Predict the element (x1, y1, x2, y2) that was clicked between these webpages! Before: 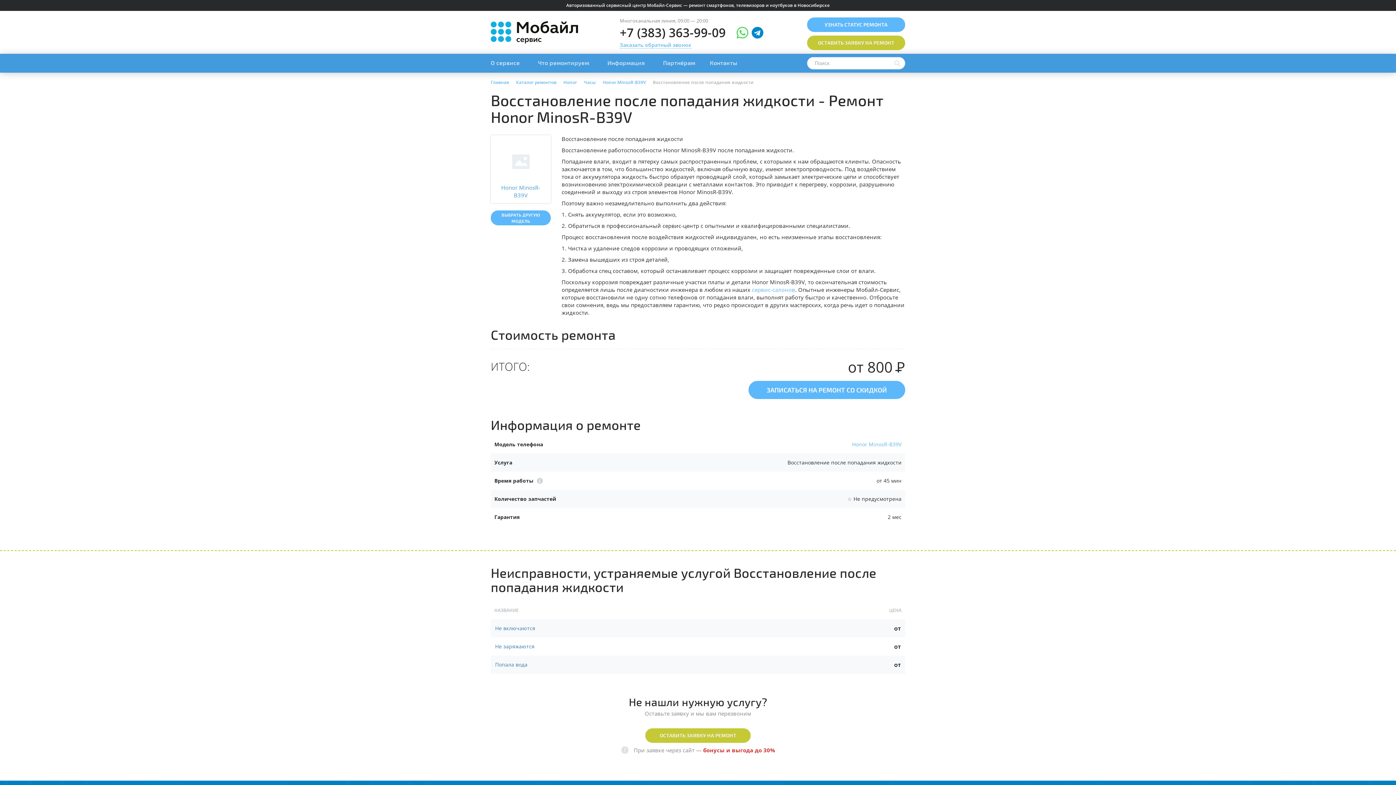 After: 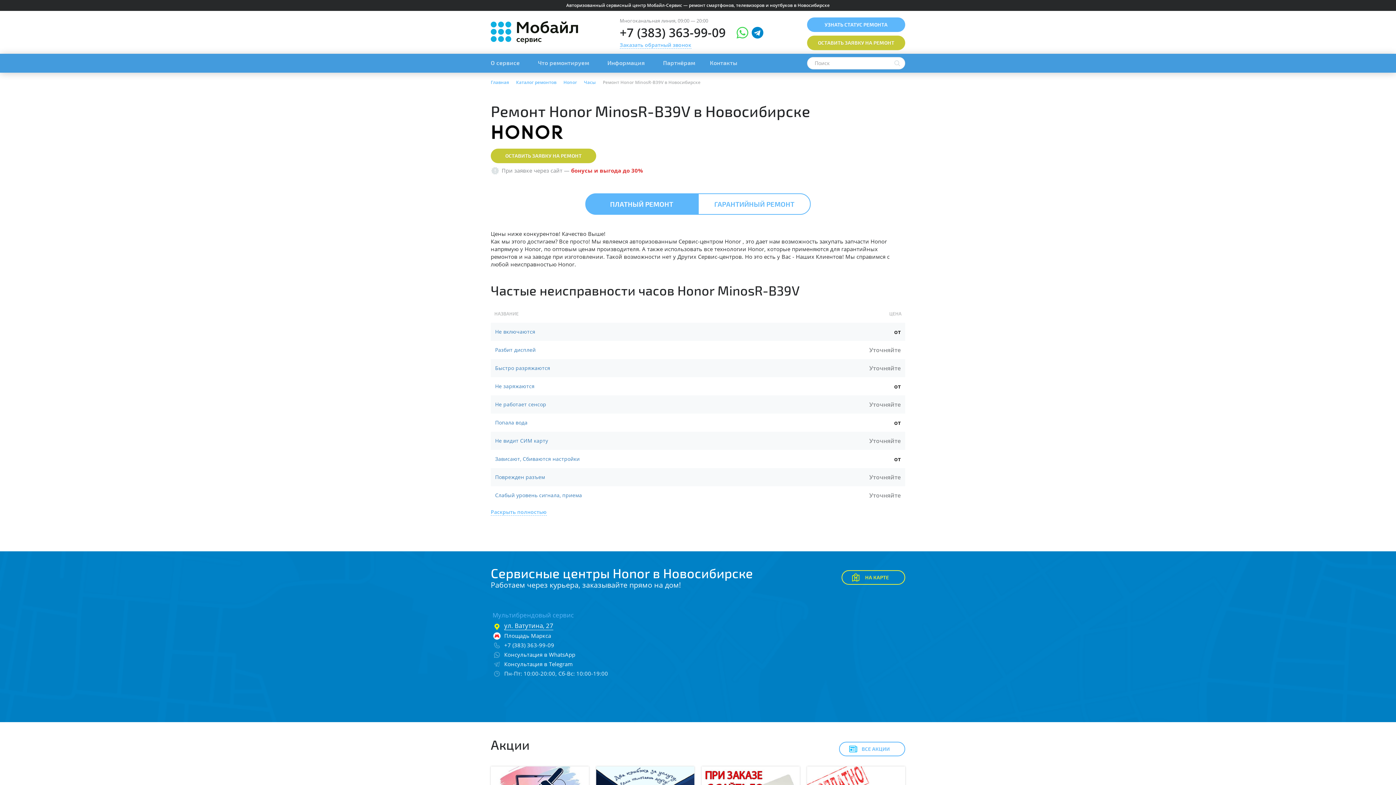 Action: label: Honor MinosR-B39V bbox: (852, 441, 901, 448)